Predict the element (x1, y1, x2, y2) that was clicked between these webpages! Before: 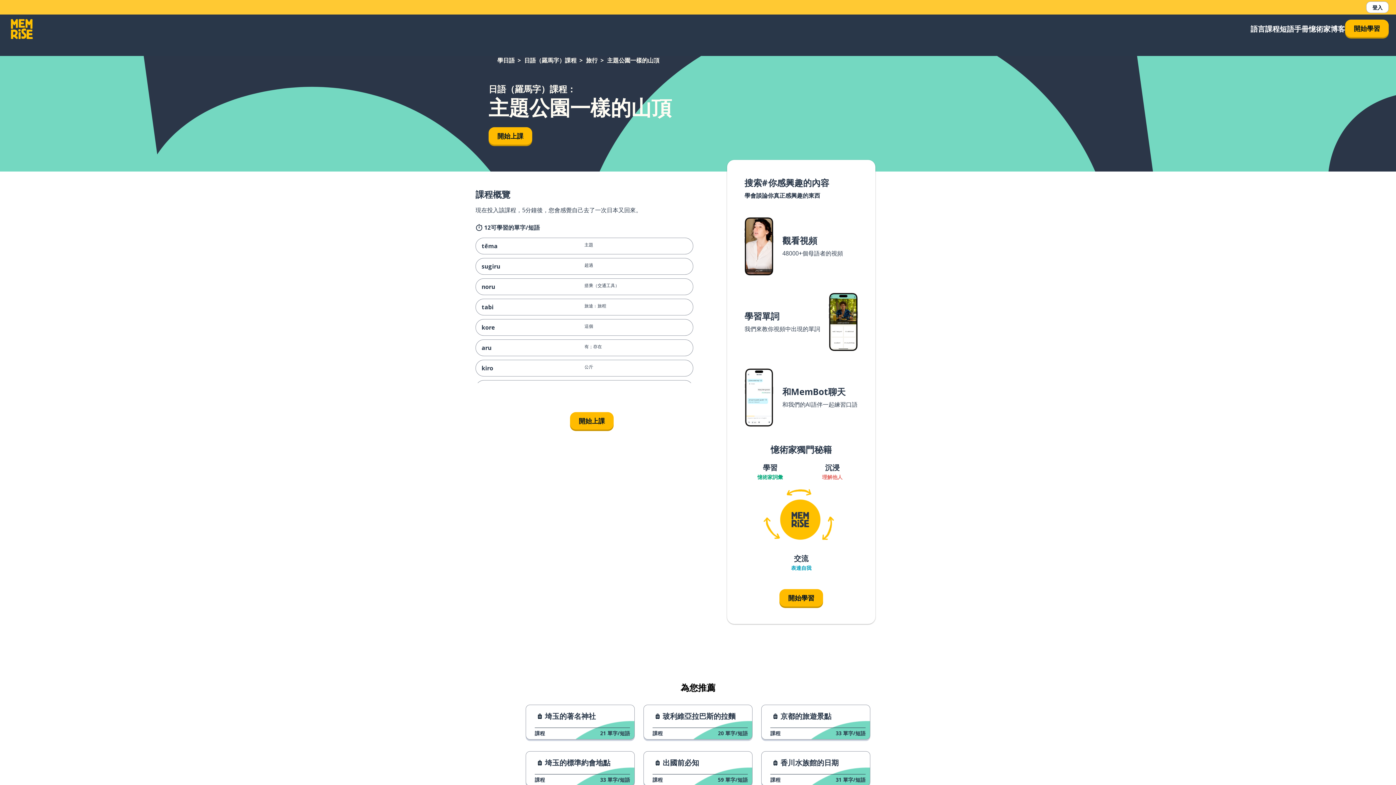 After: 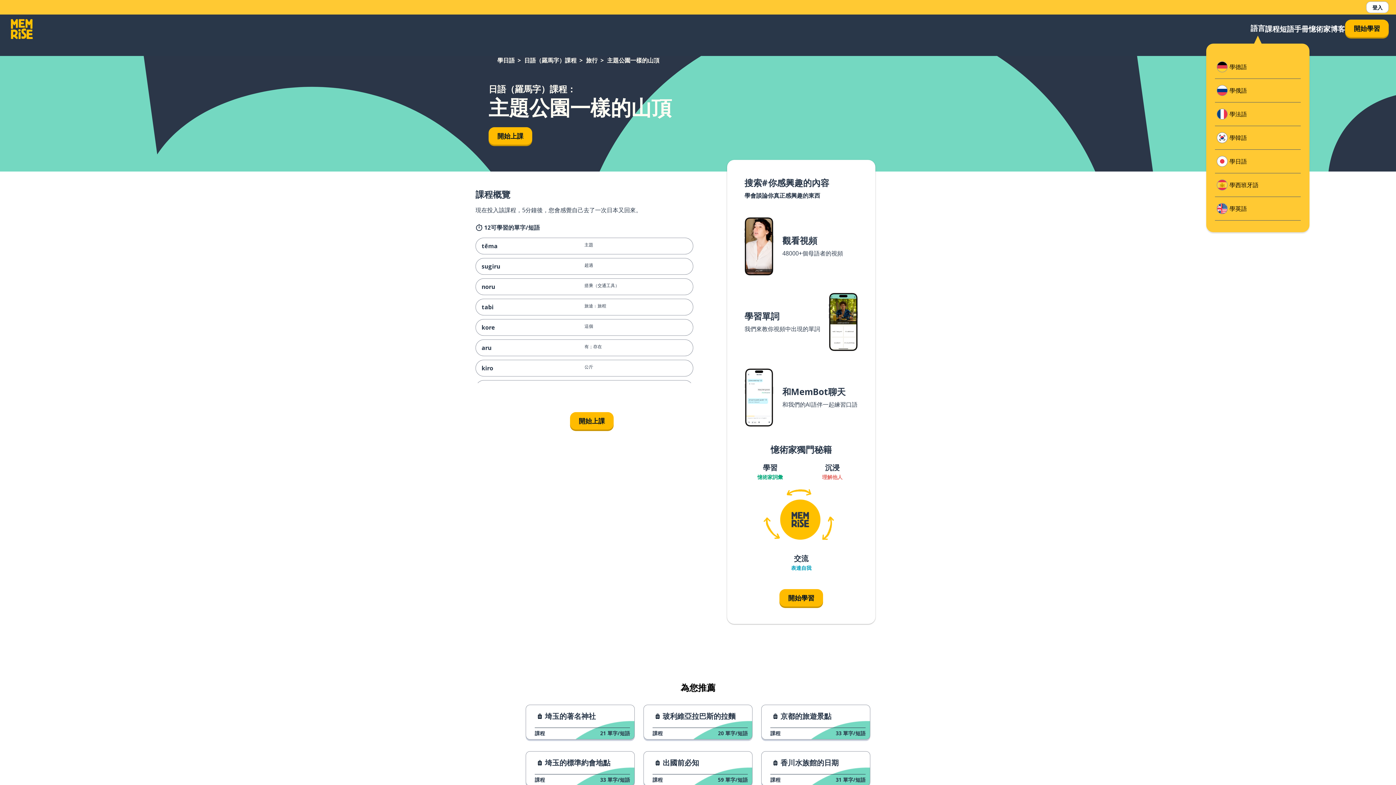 Action: label: 語言 bbox: (1250, 23, 1265, 34)